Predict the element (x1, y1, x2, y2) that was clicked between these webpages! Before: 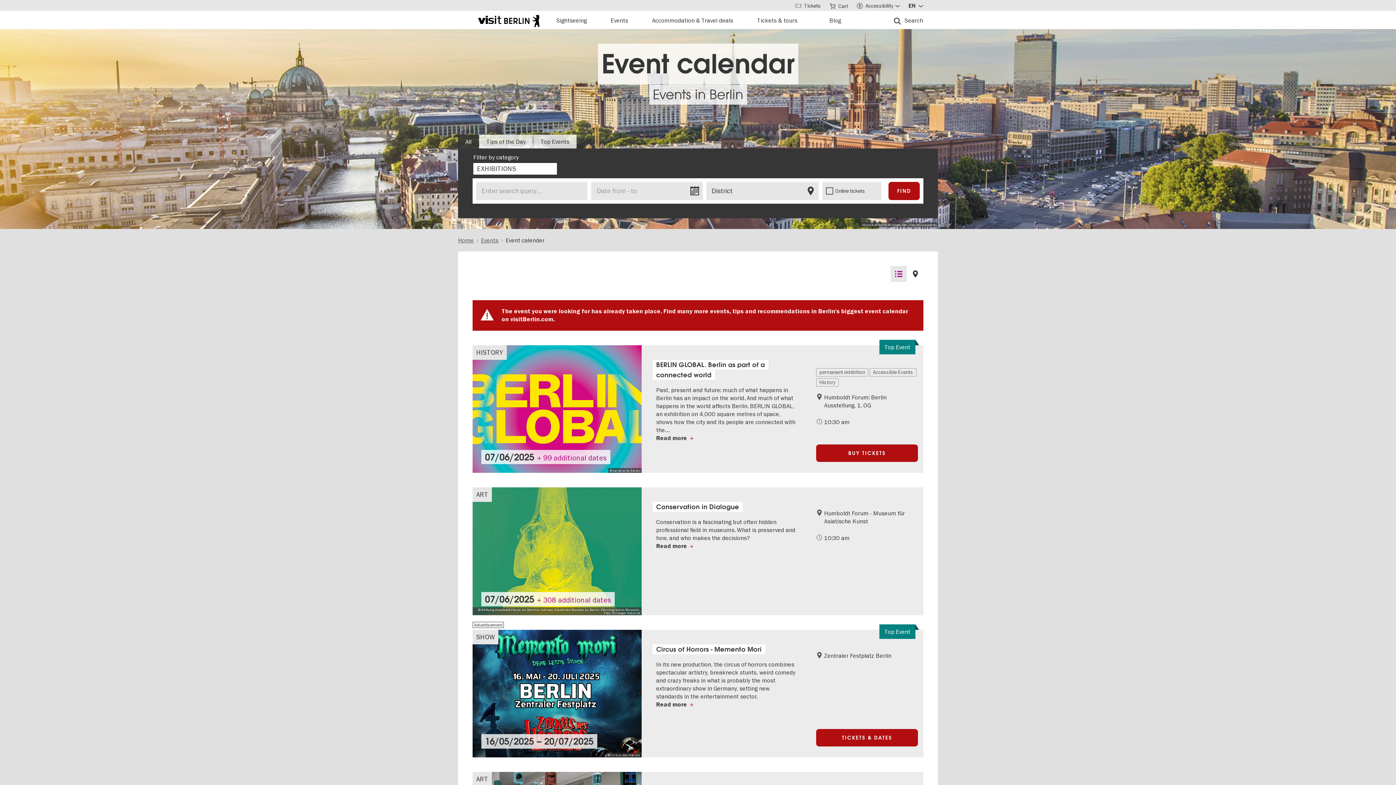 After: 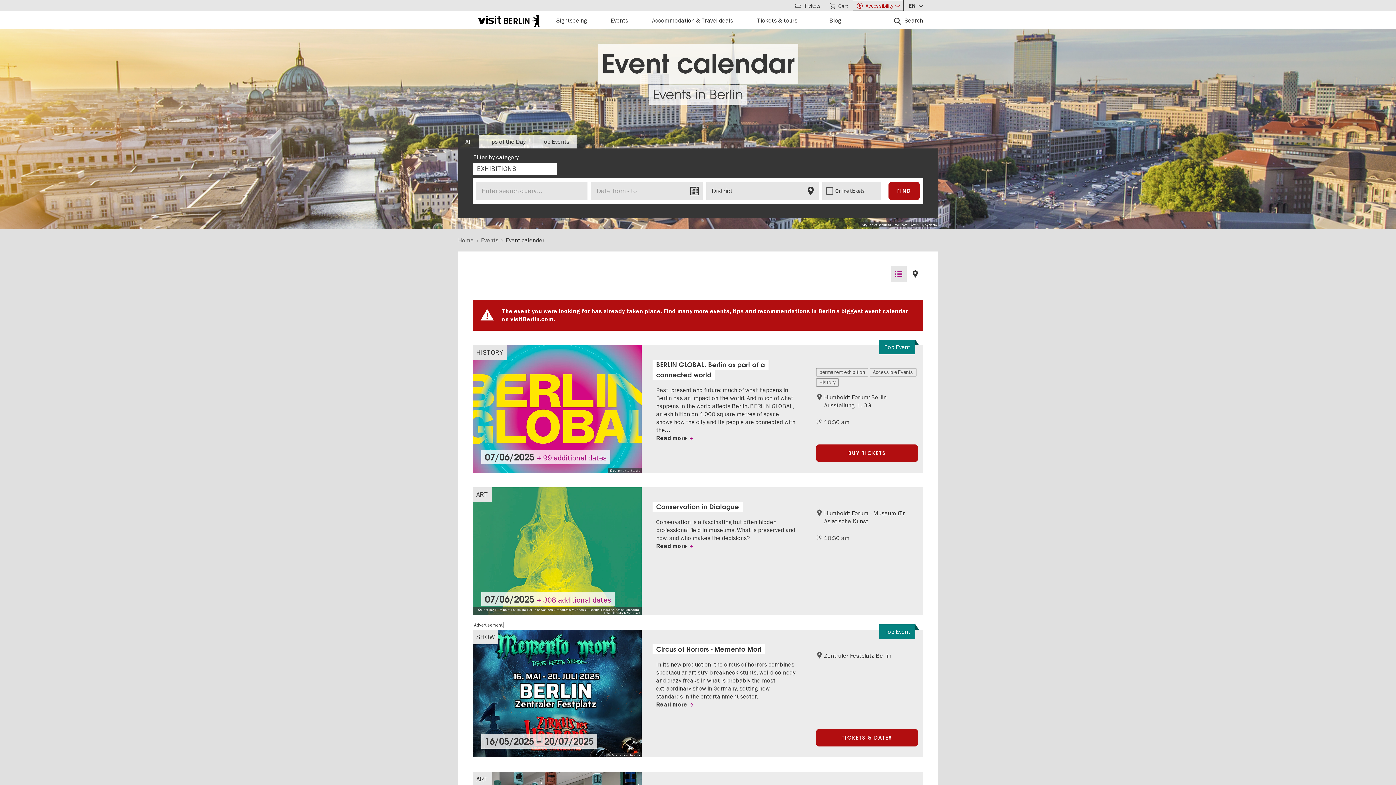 Action: label: Accessibility bbox: (853, 0, 904, 10)